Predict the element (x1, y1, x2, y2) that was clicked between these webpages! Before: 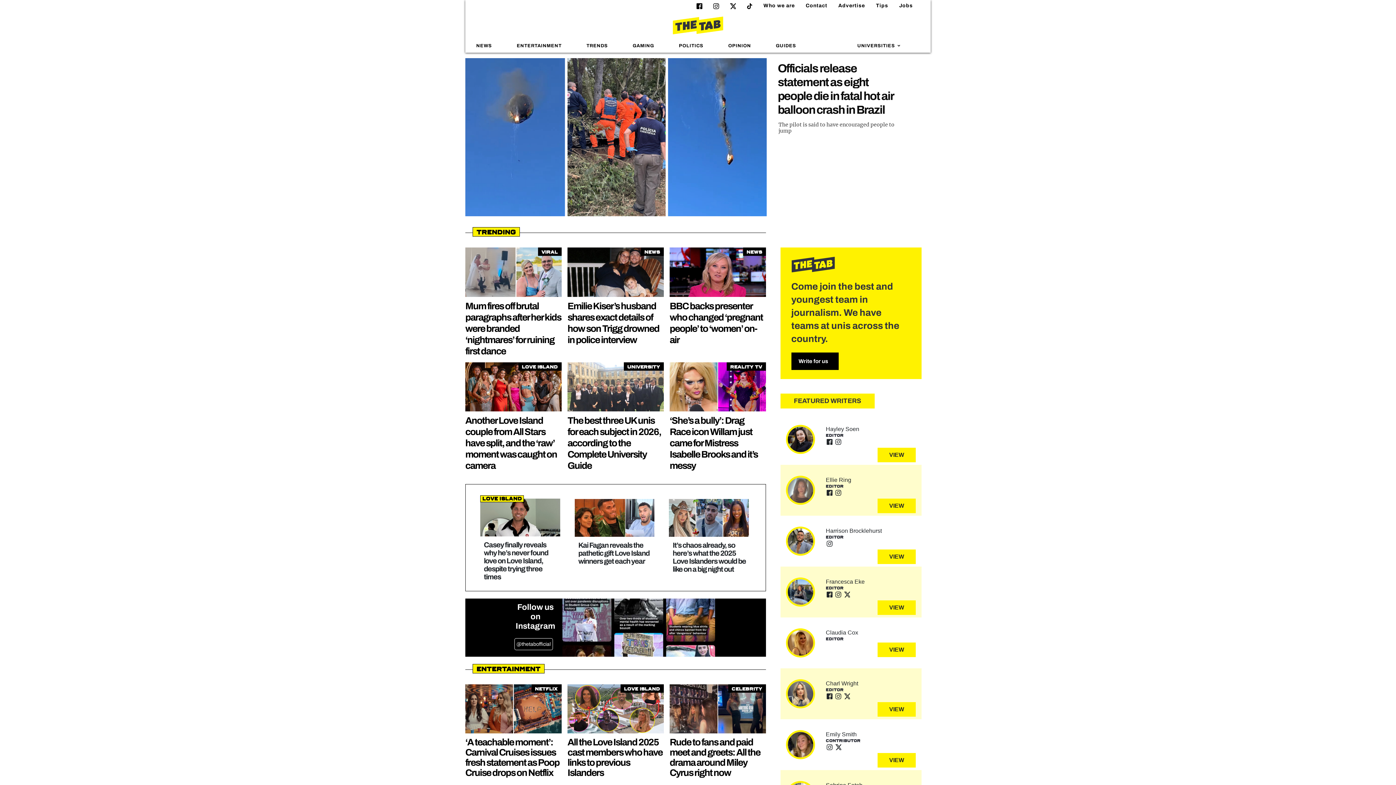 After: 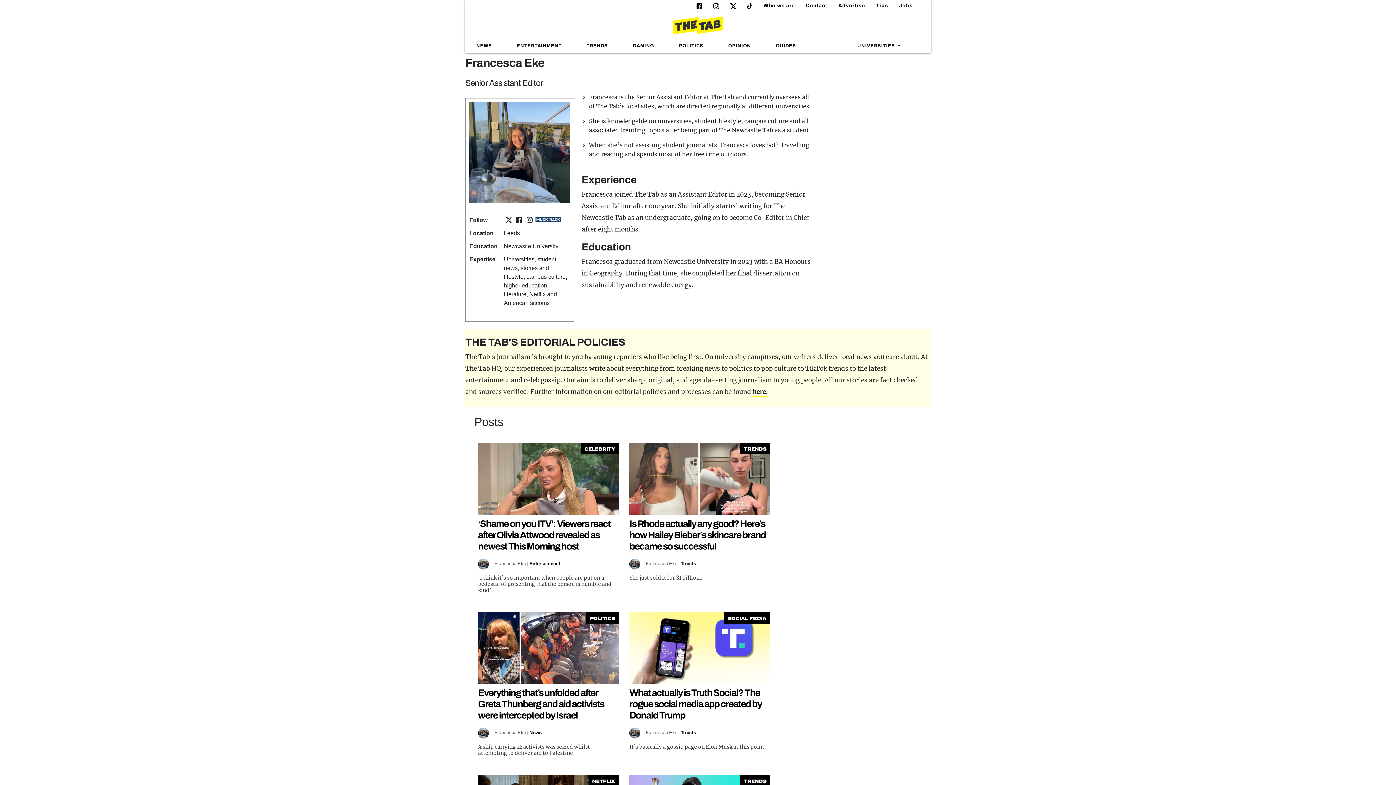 Action: bbox: (787, 579, 813, 604)